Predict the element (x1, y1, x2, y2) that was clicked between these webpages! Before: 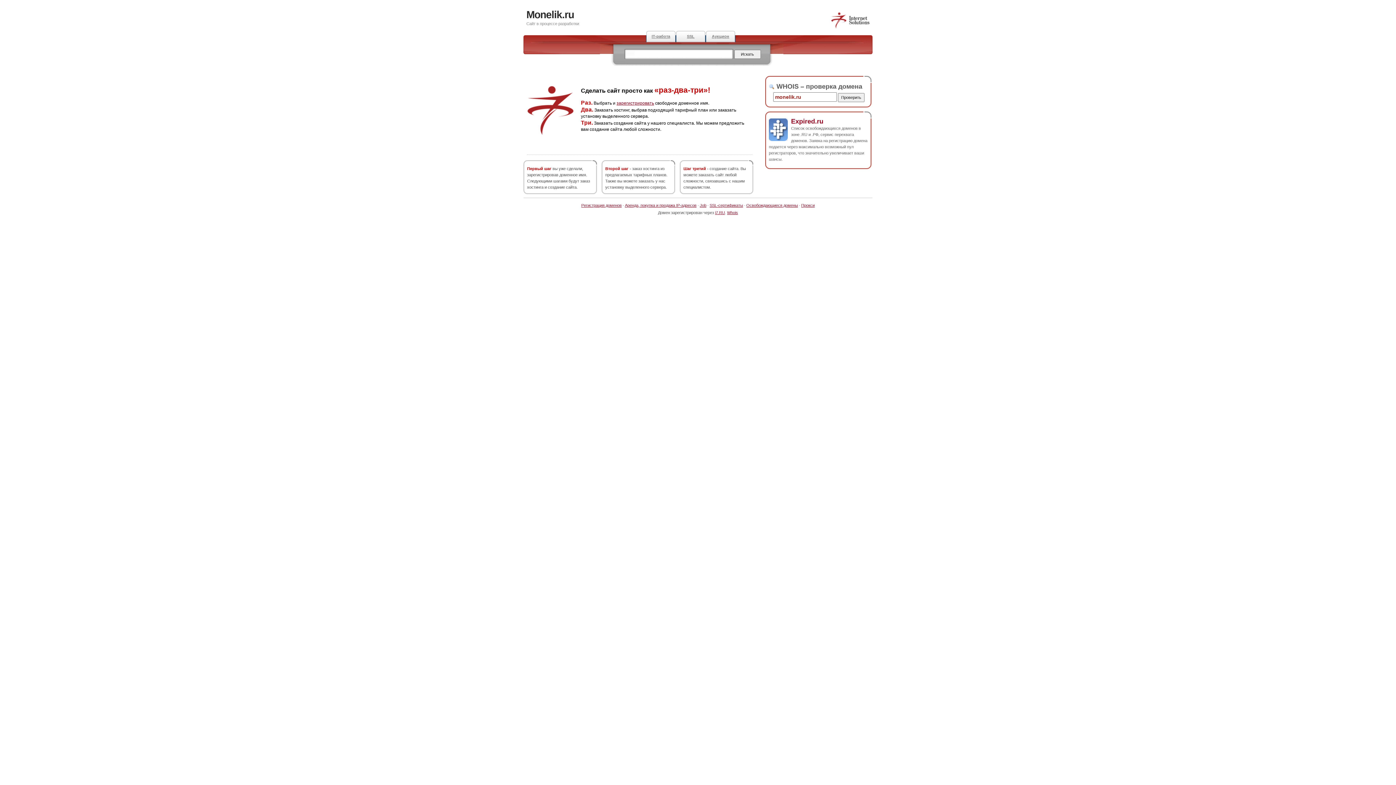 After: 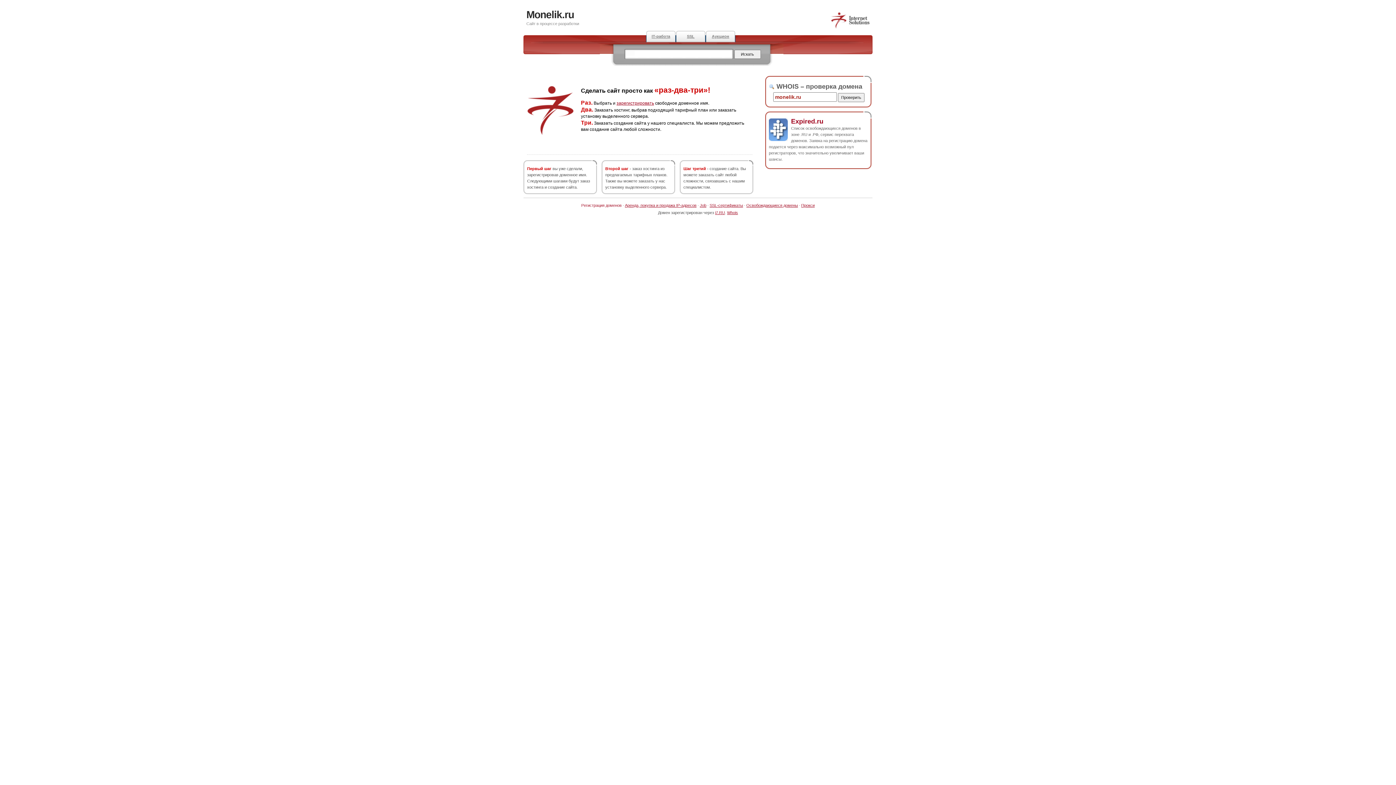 Action: label: Регистрация доменов bbox: (581, 203, 621, 207)